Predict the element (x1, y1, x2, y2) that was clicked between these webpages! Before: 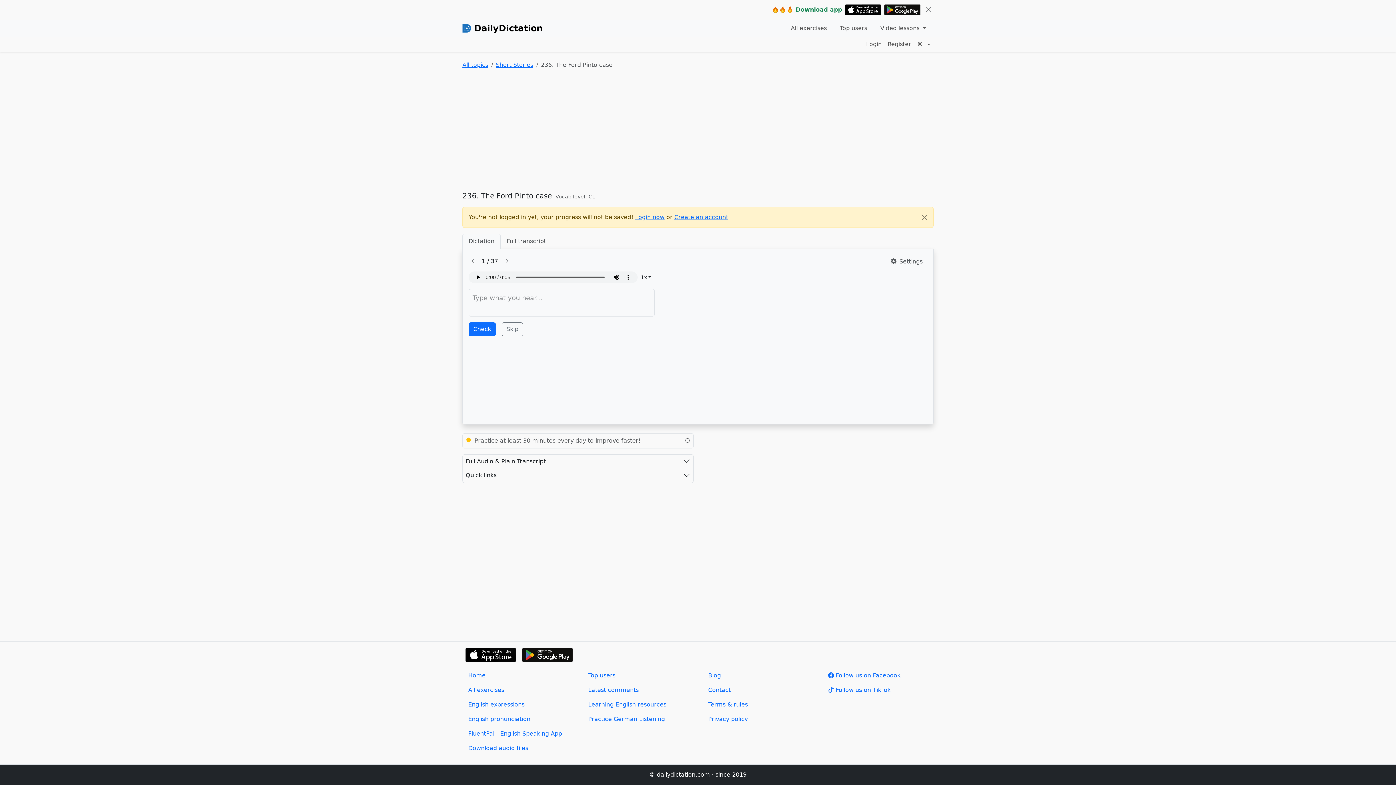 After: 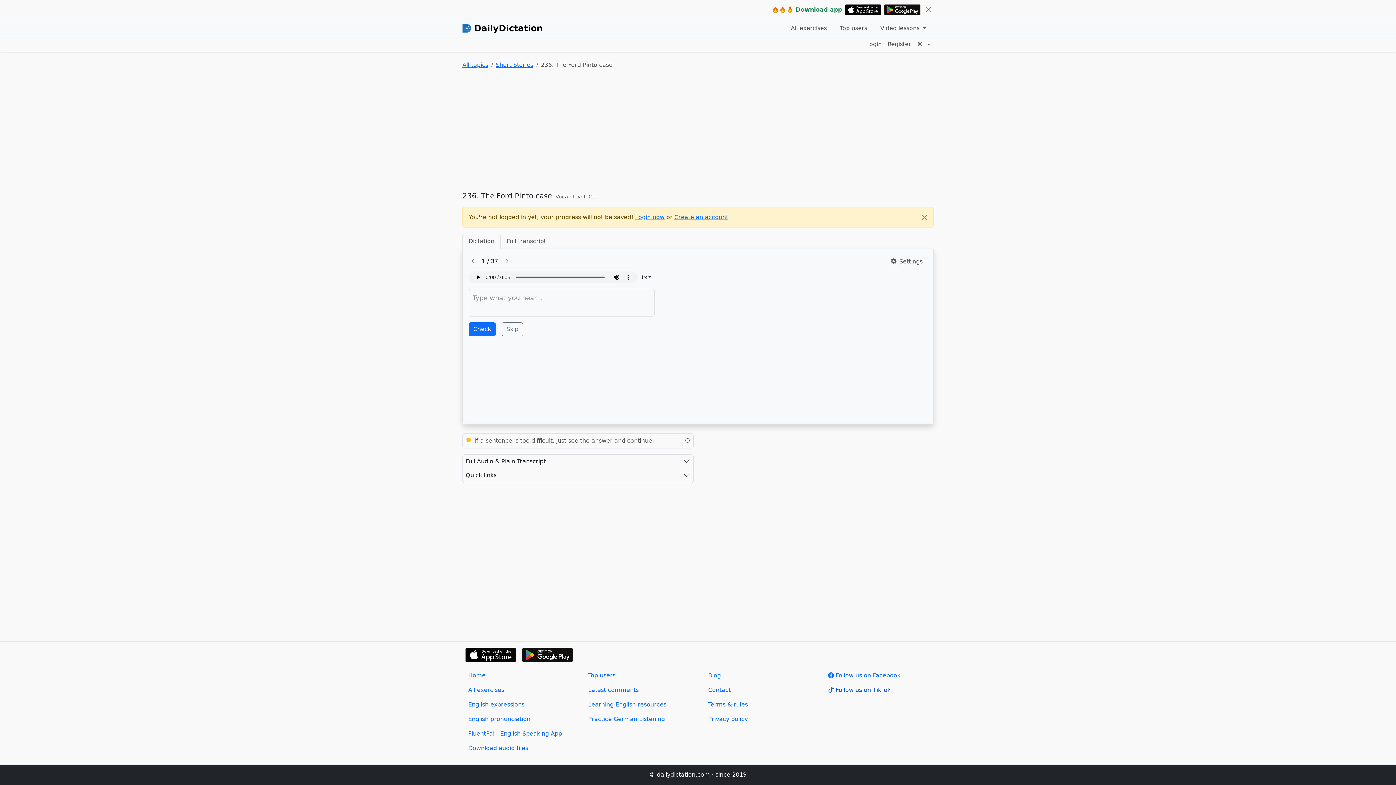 Action: label: "TikTok" bbox: (822, 683, 933, 697)